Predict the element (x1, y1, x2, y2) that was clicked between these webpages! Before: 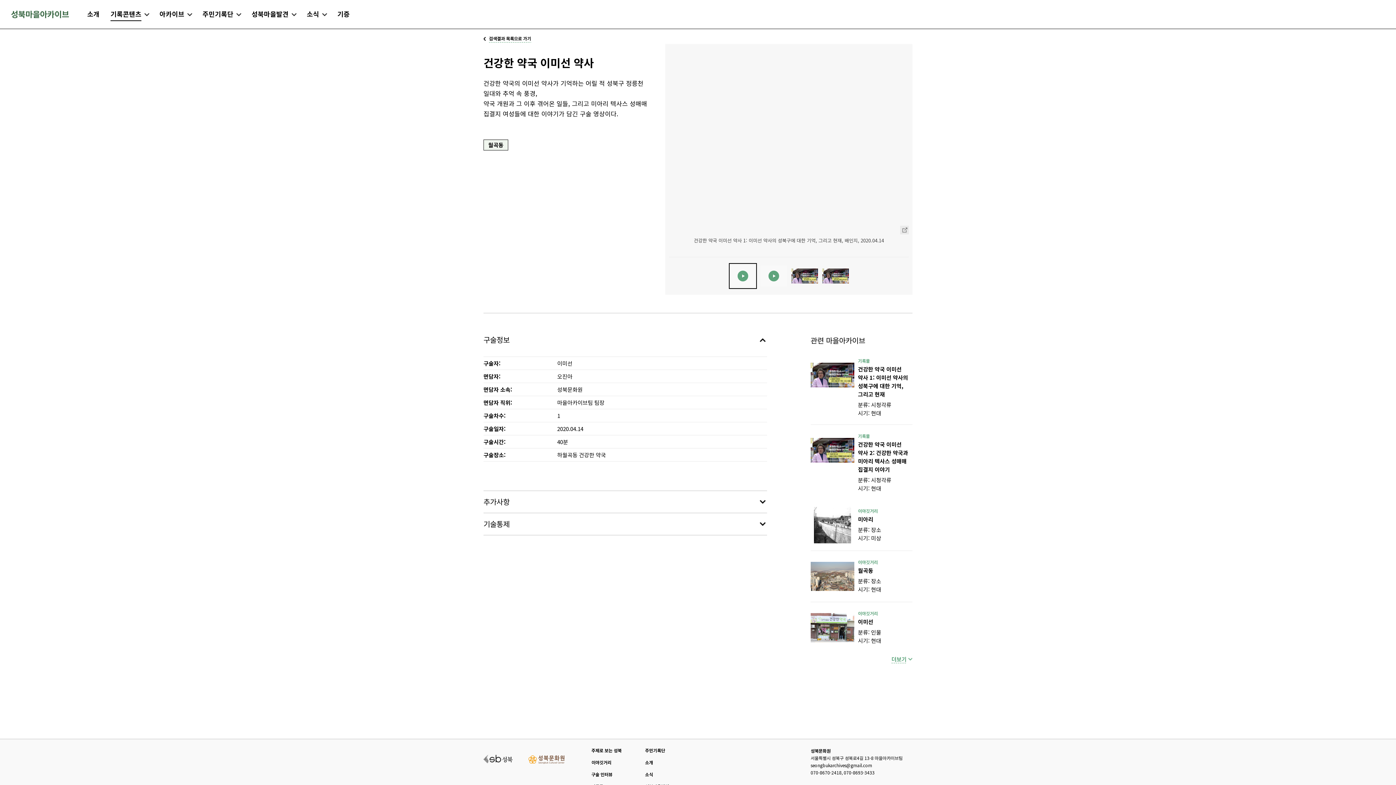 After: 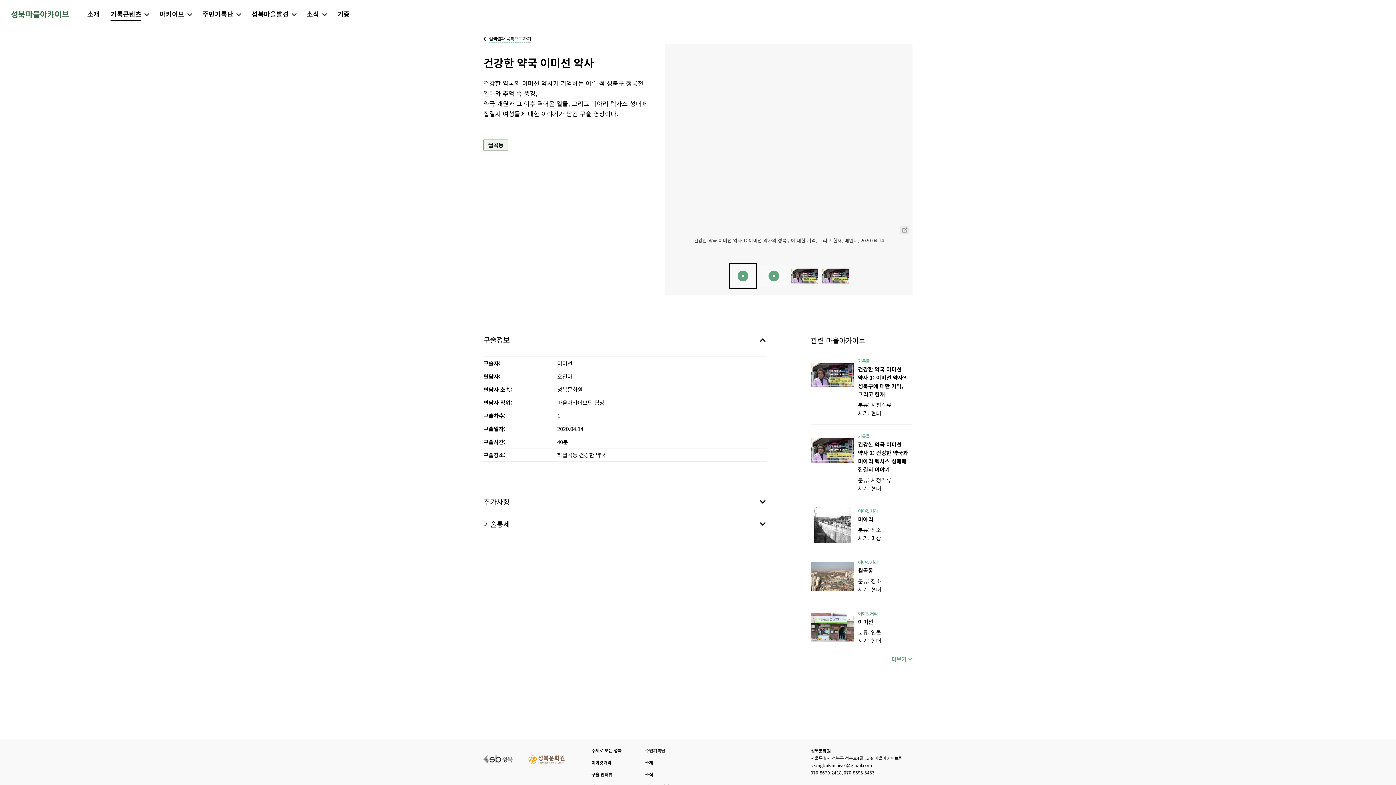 Action: bbox: (483, 753, 513, 763)